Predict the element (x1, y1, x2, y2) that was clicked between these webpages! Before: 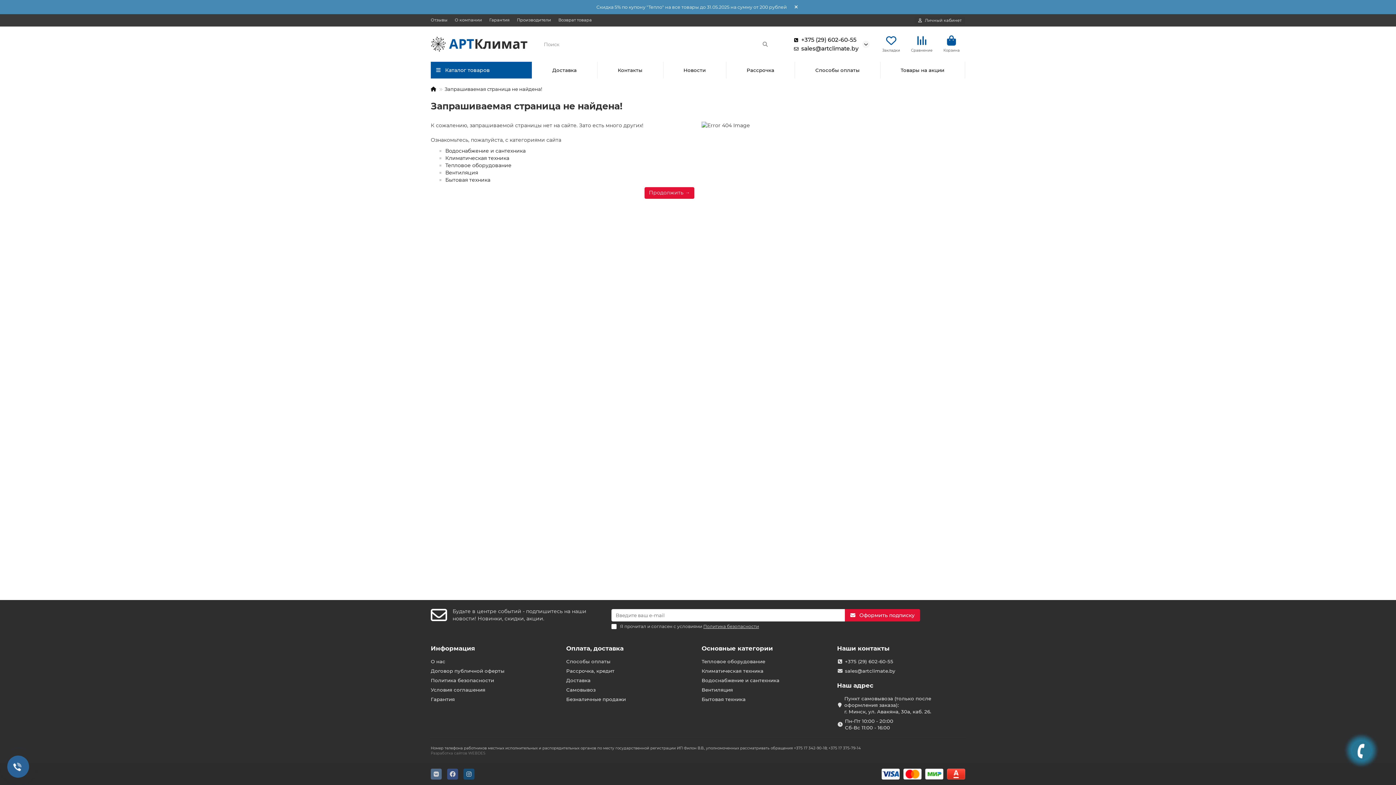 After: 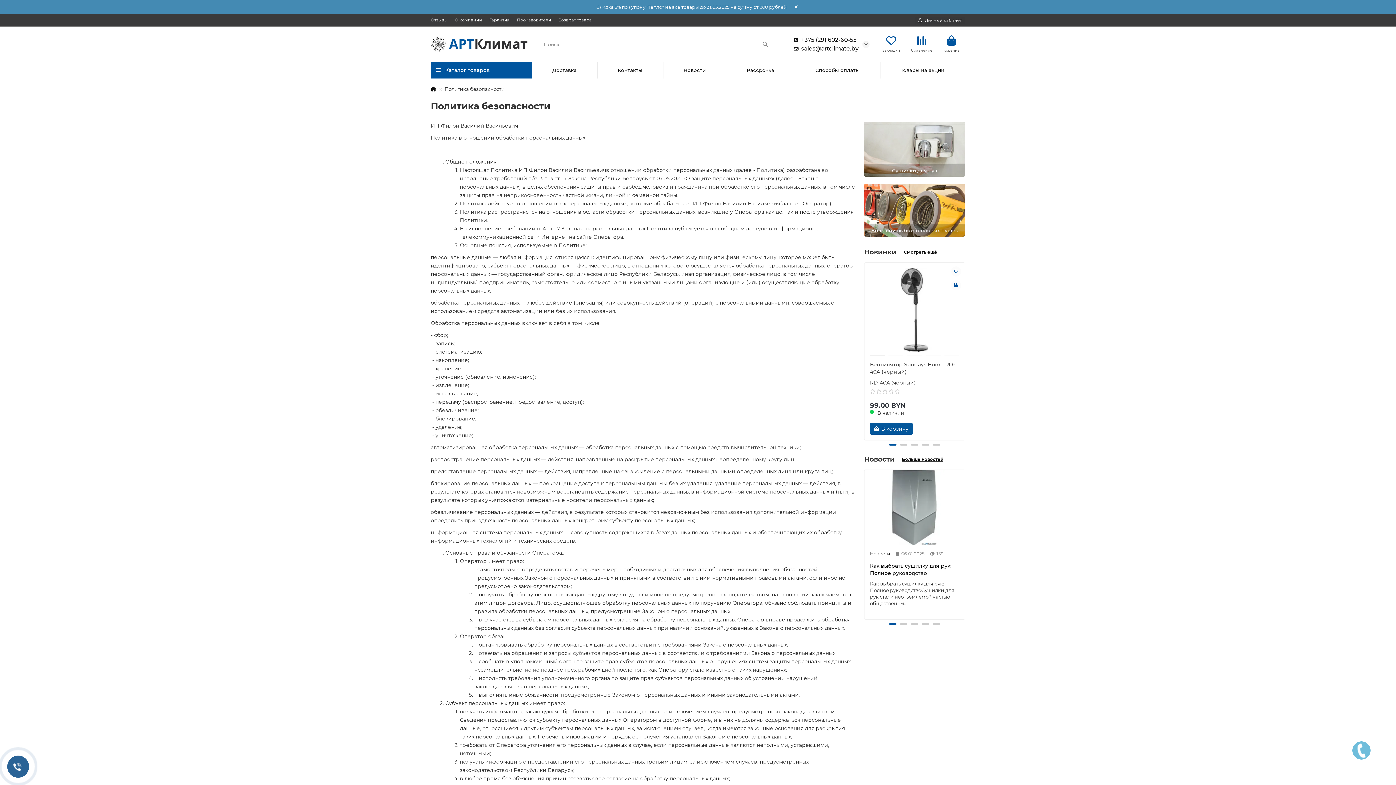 Action: bbox: (430, 677, 494, 684) label: Политика безопасности